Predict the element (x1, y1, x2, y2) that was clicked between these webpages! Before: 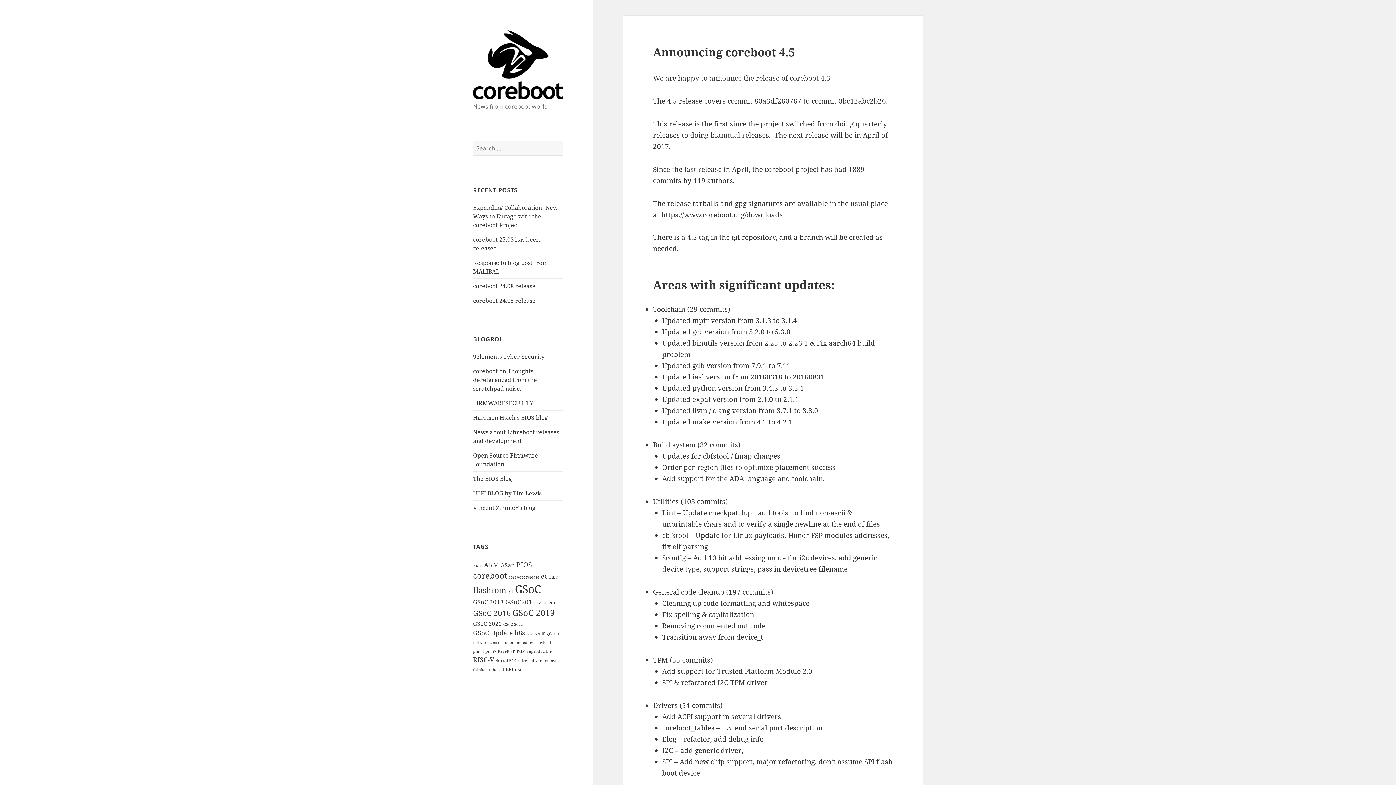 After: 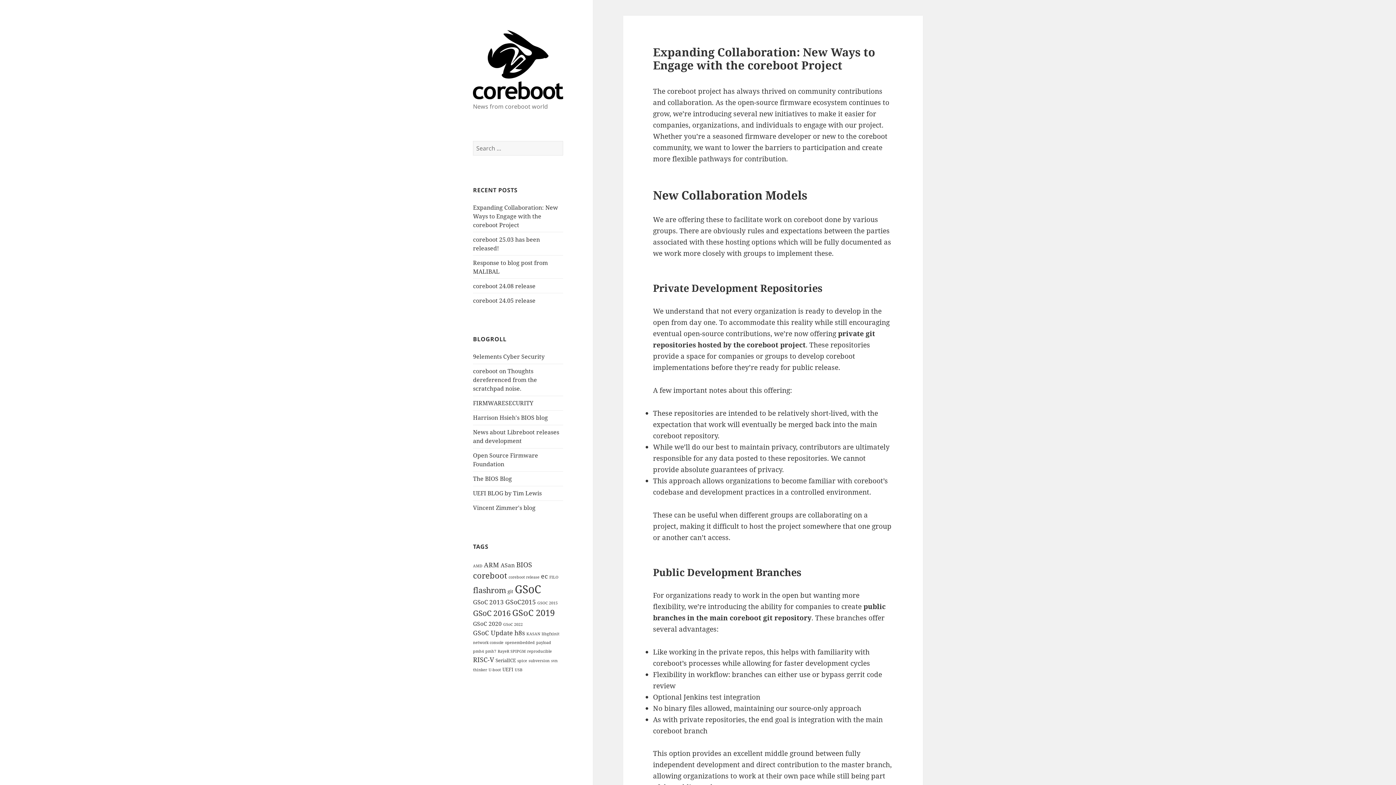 Action: bbox: (473, 56, 563, 70)